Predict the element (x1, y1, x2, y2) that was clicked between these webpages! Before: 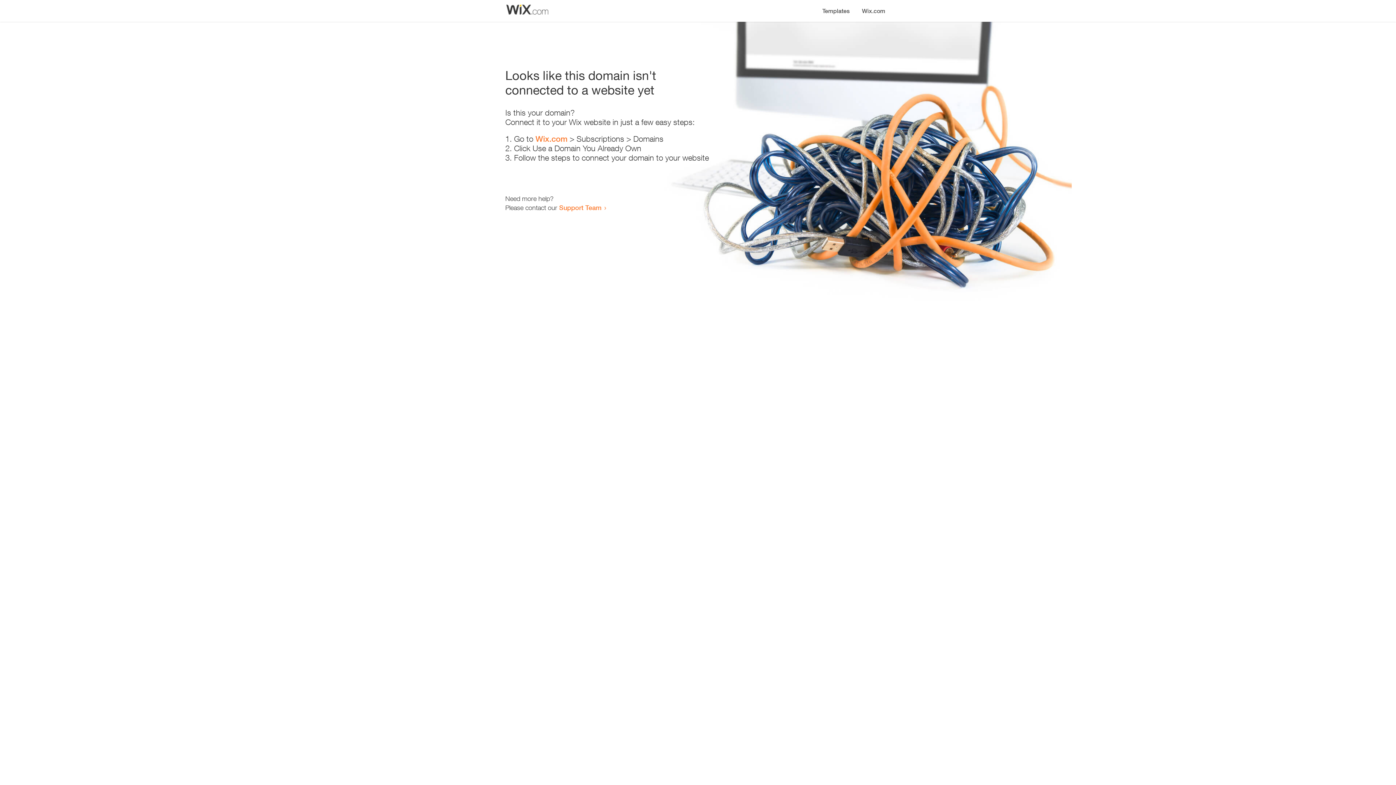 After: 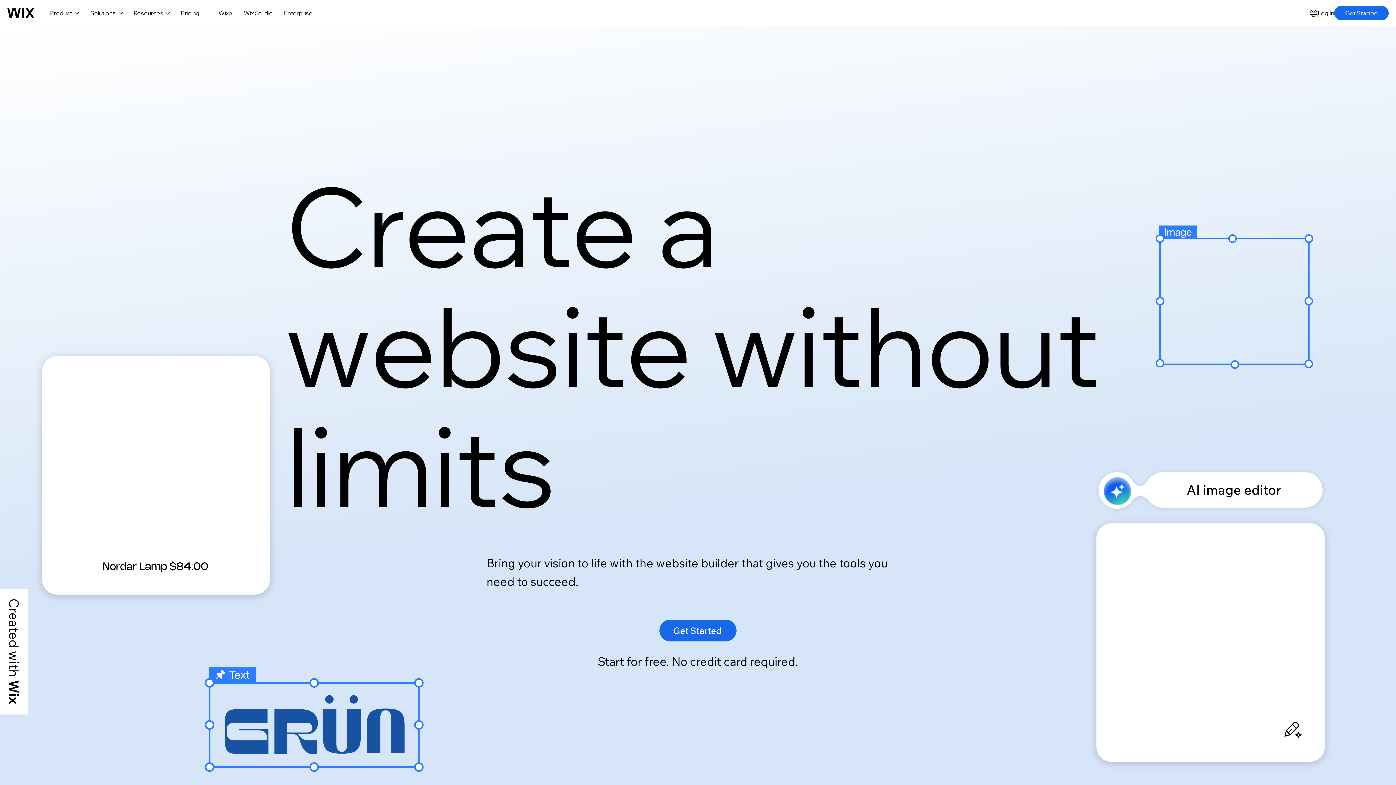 Action: bbox: (856, 0, 890, 14) label: Wix.com